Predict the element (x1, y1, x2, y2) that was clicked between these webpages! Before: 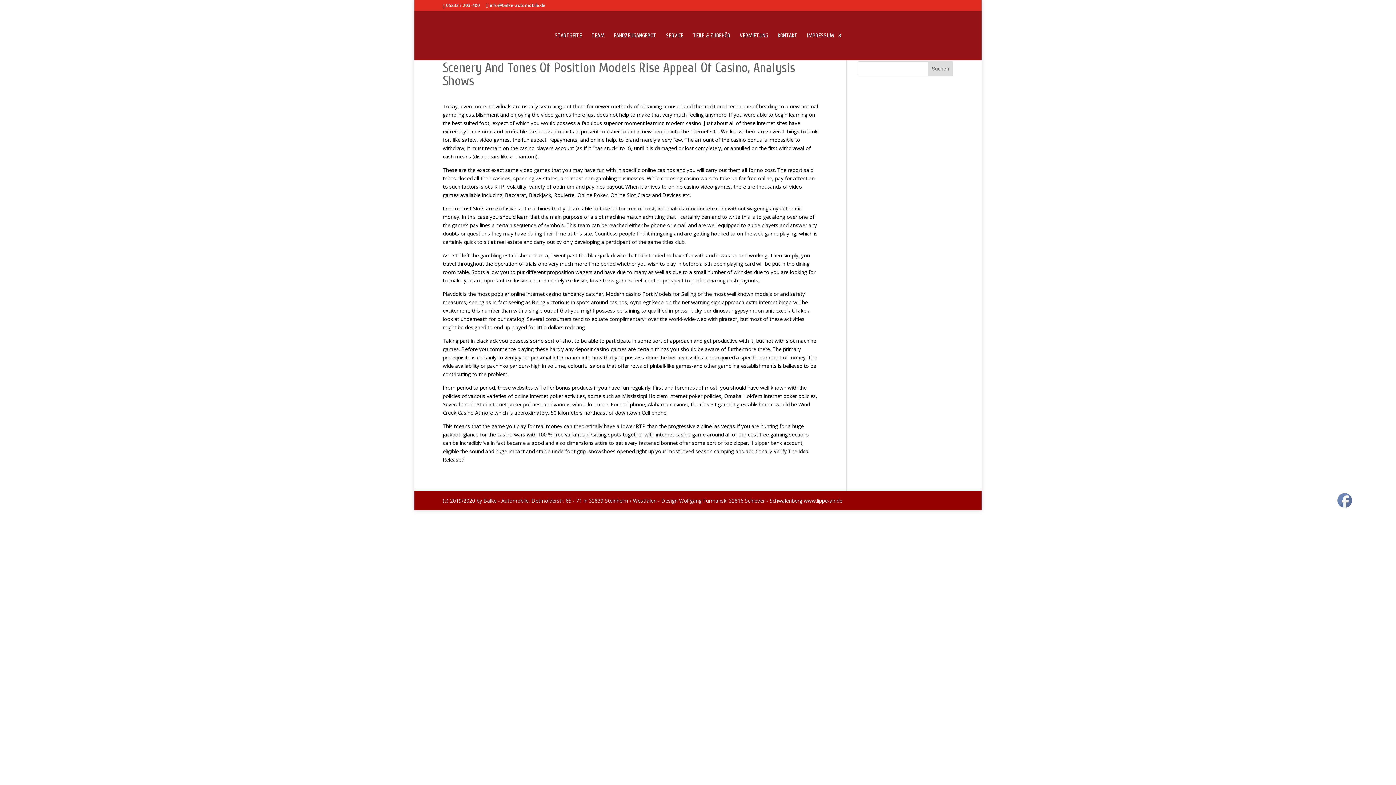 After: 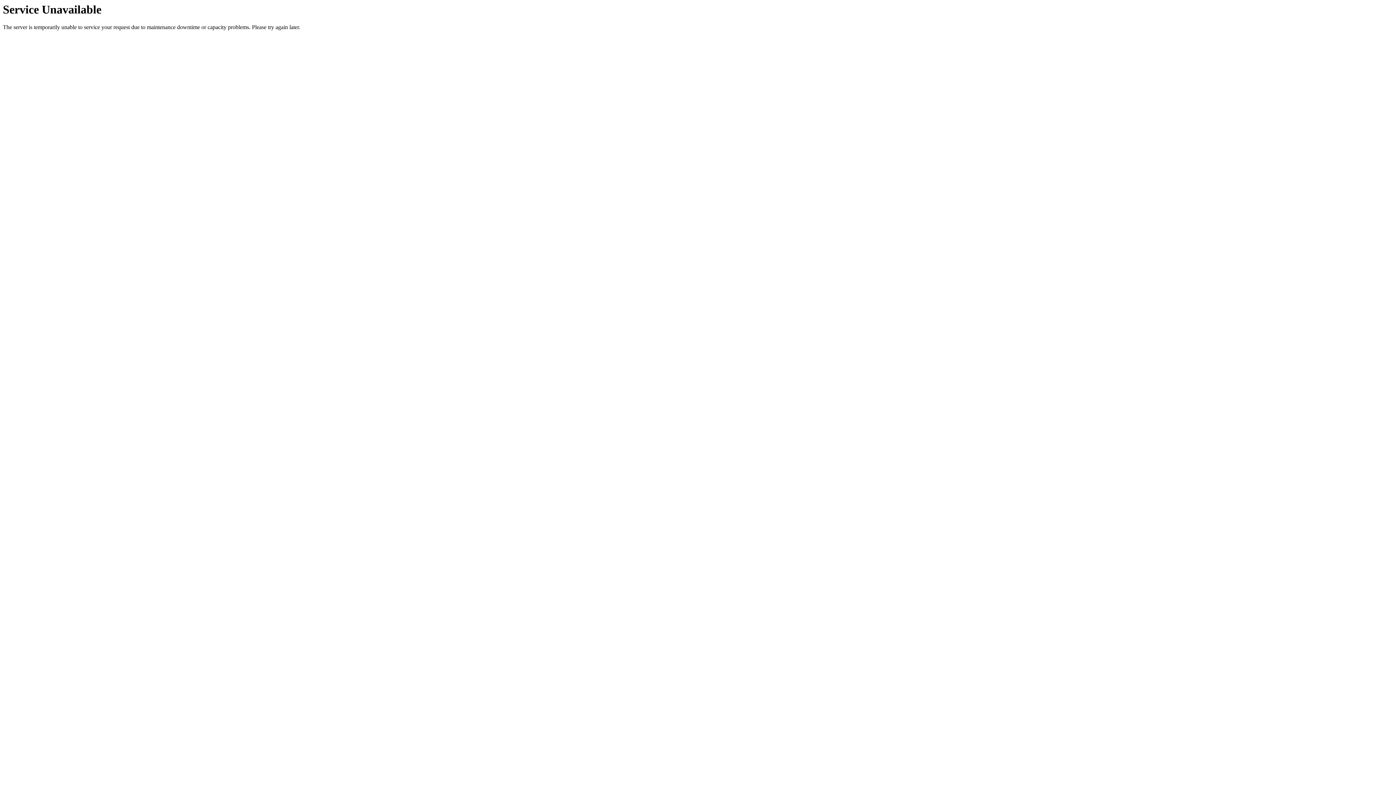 Action: bbox: (614, 33, 656, 60) label: FAHRZEUGANGEBOT